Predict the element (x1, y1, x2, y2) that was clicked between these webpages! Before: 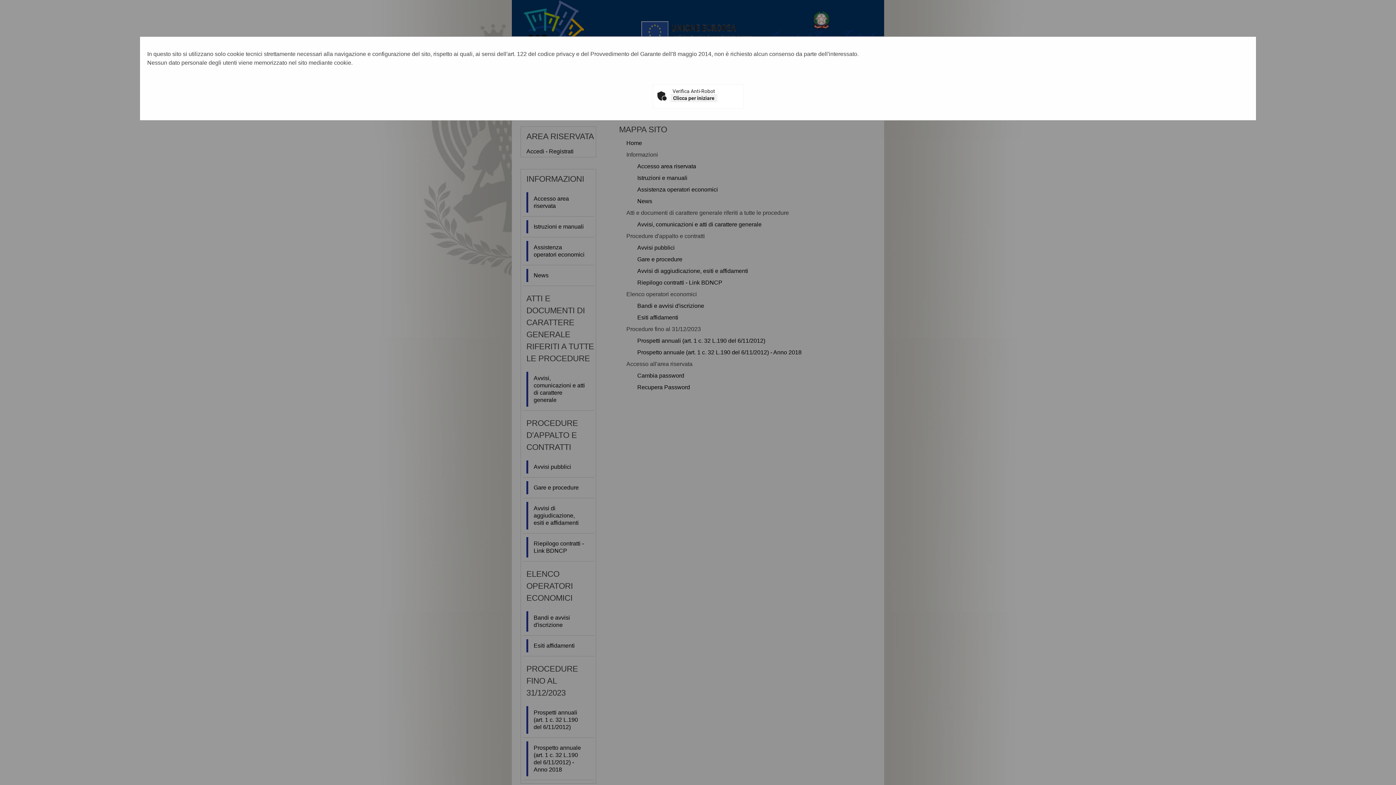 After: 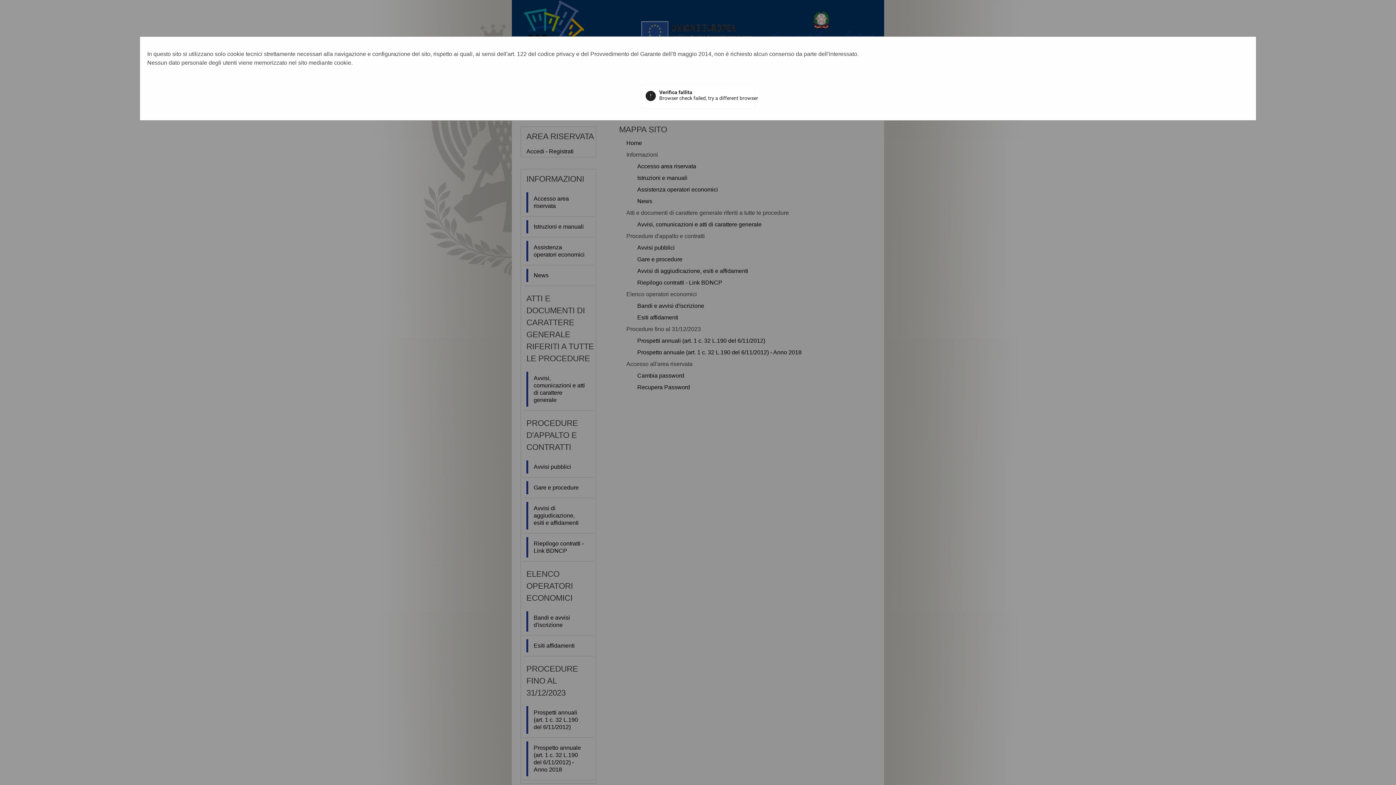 Action: label: Clicca per iniziare bbox: (670, 94, 717, 102)